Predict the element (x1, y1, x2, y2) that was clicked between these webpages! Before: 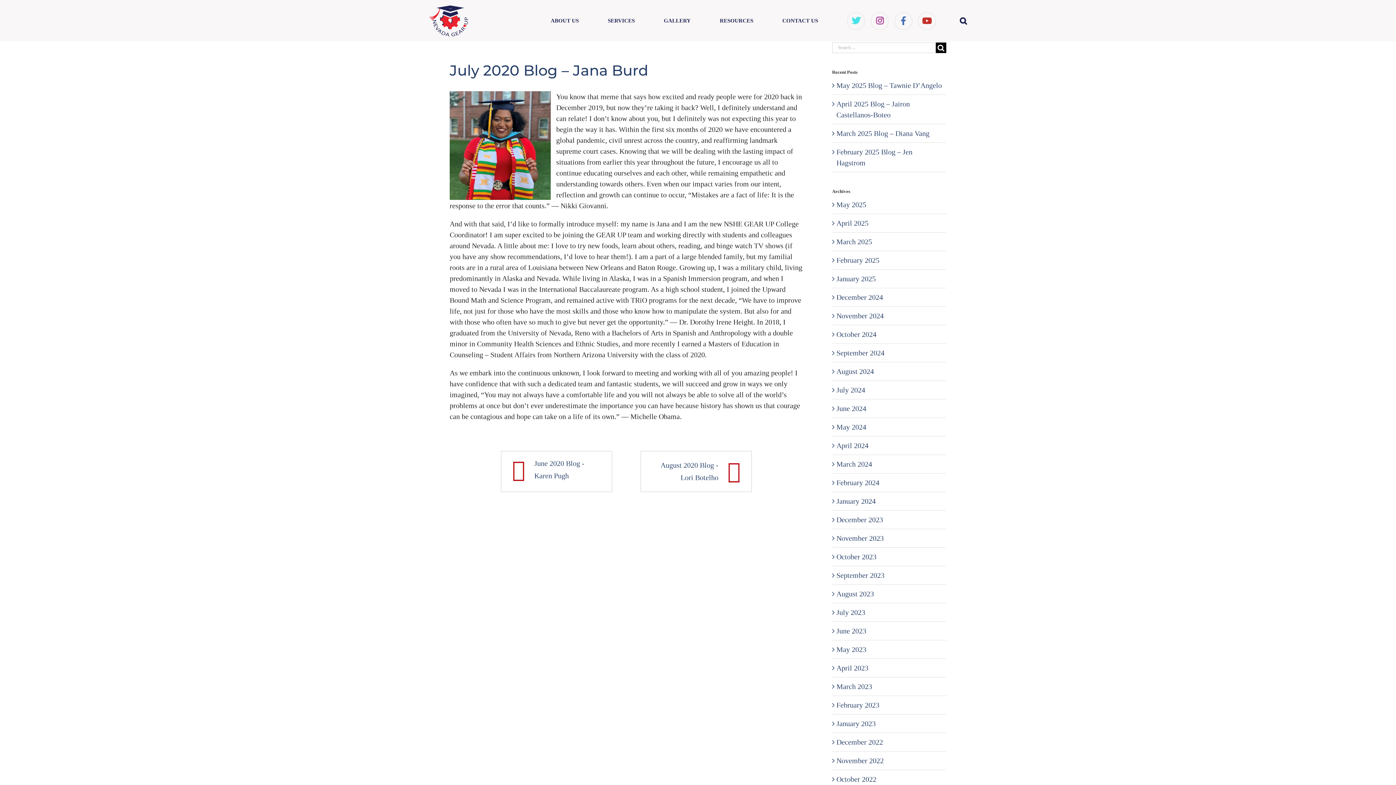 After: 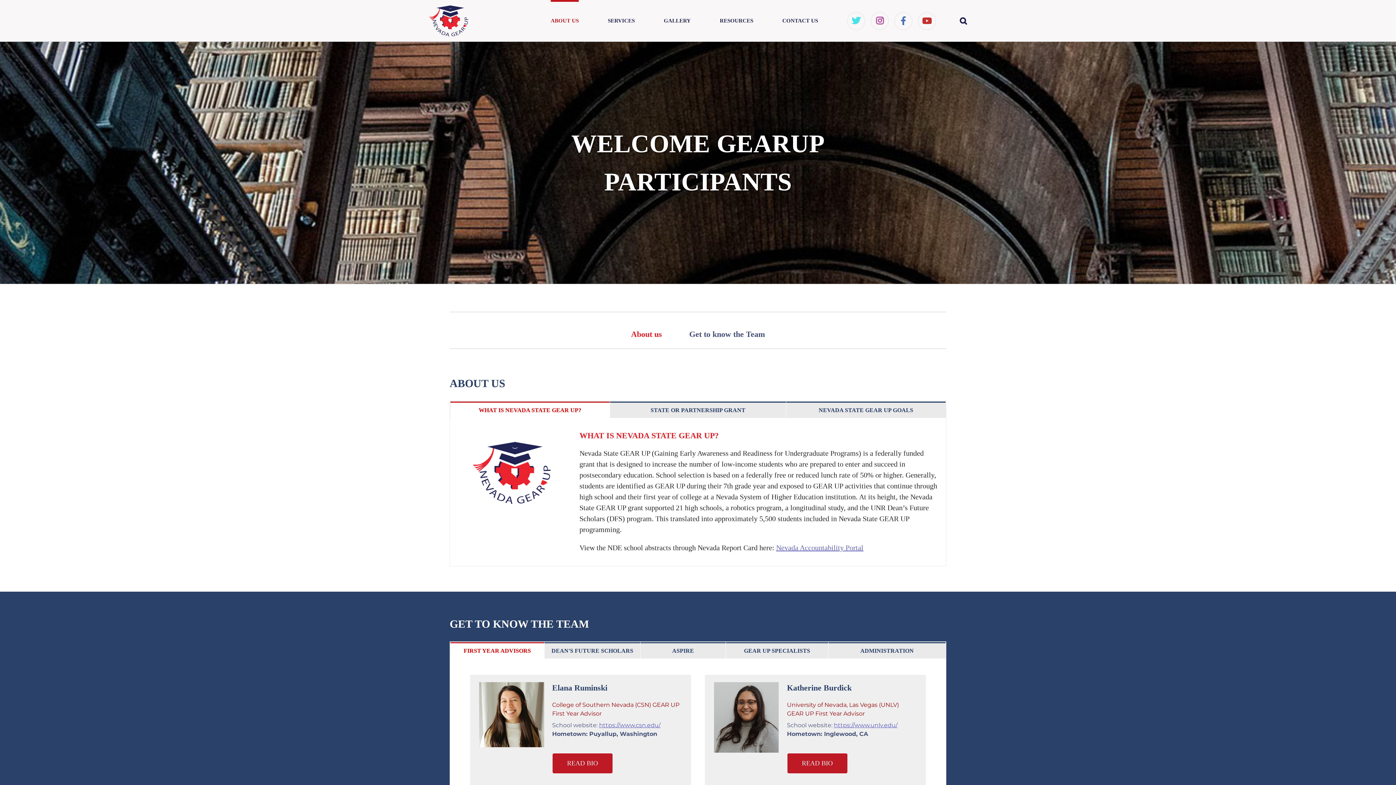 Action: bbox: (550, 0, 578, 40) label: ABOUT US